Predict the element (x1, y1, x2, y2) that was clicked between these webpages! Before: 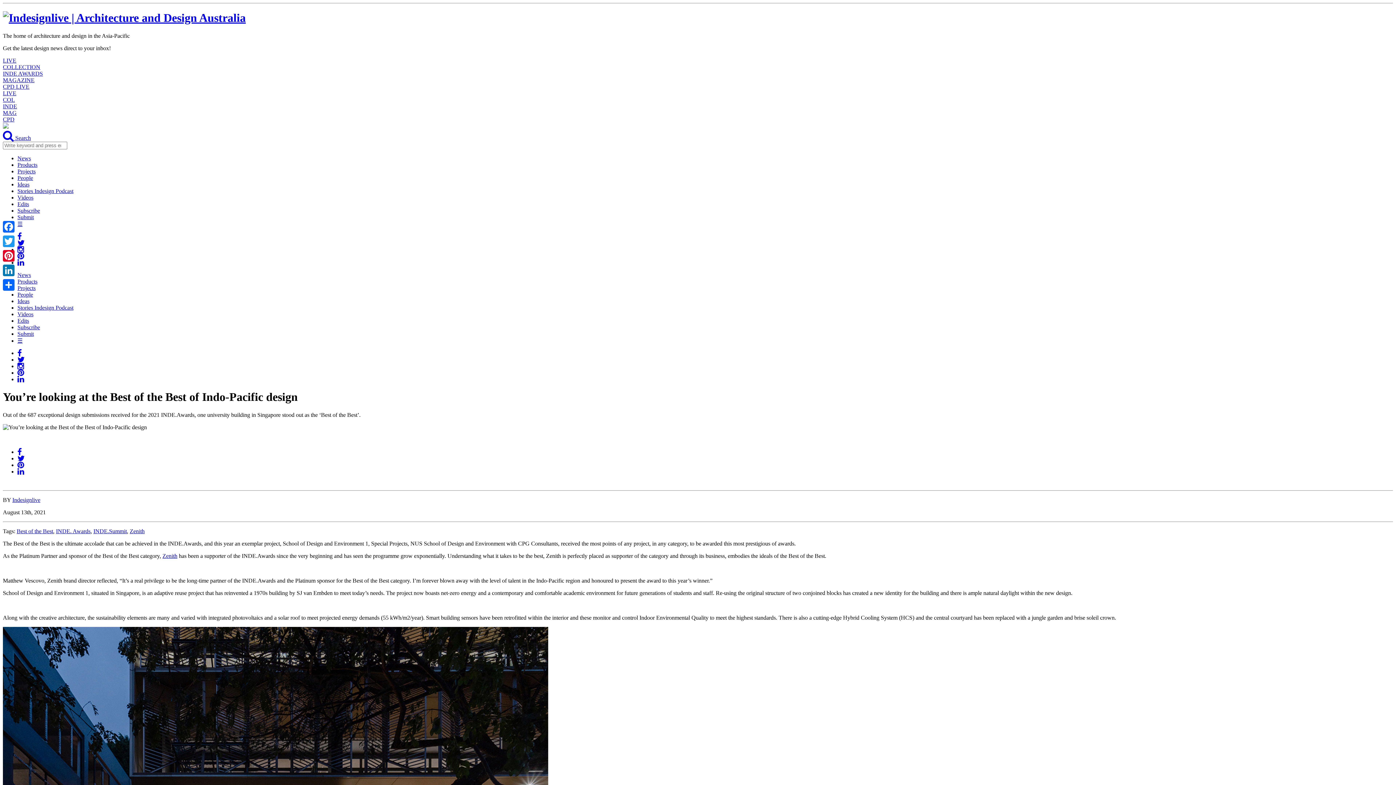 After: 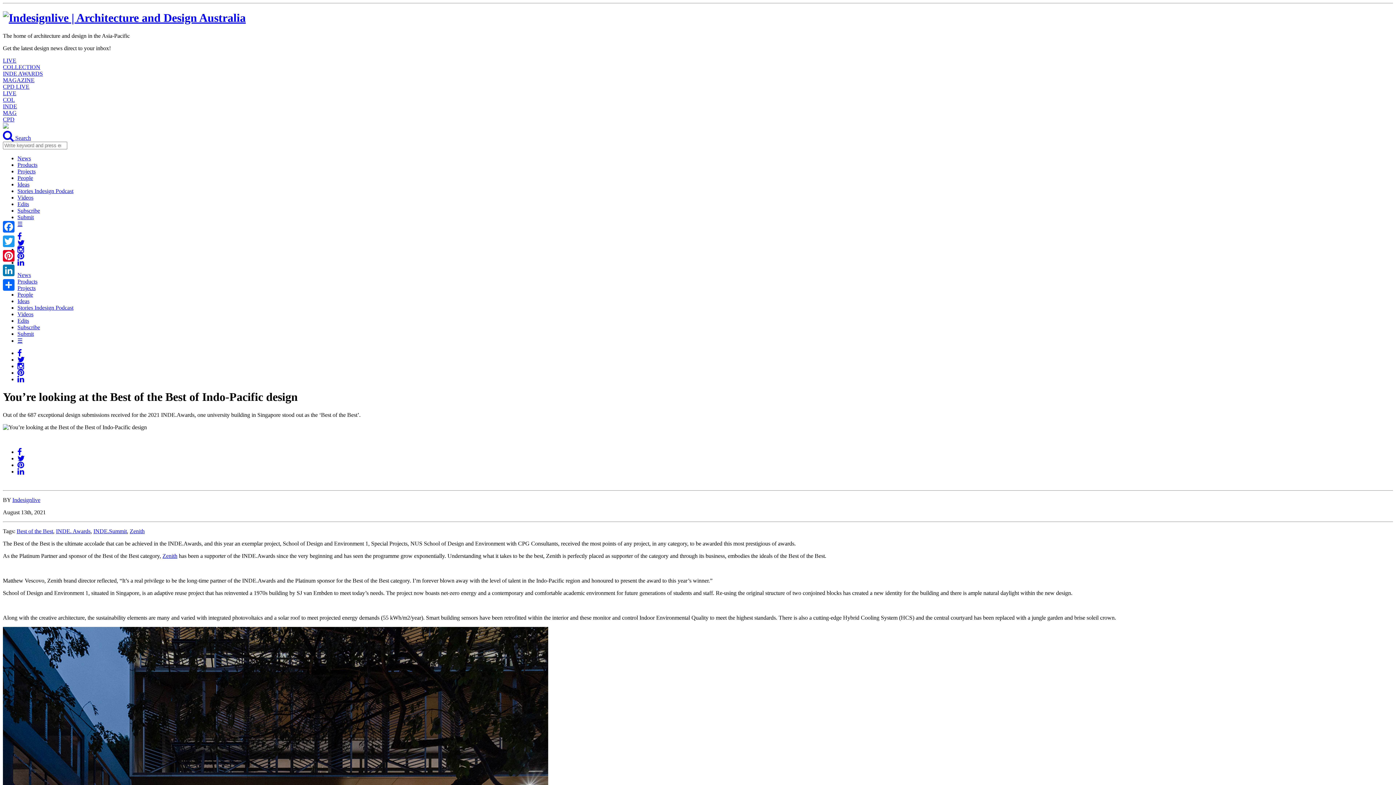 Action: bbox: (162, 553, 177, 559) label: Zenith